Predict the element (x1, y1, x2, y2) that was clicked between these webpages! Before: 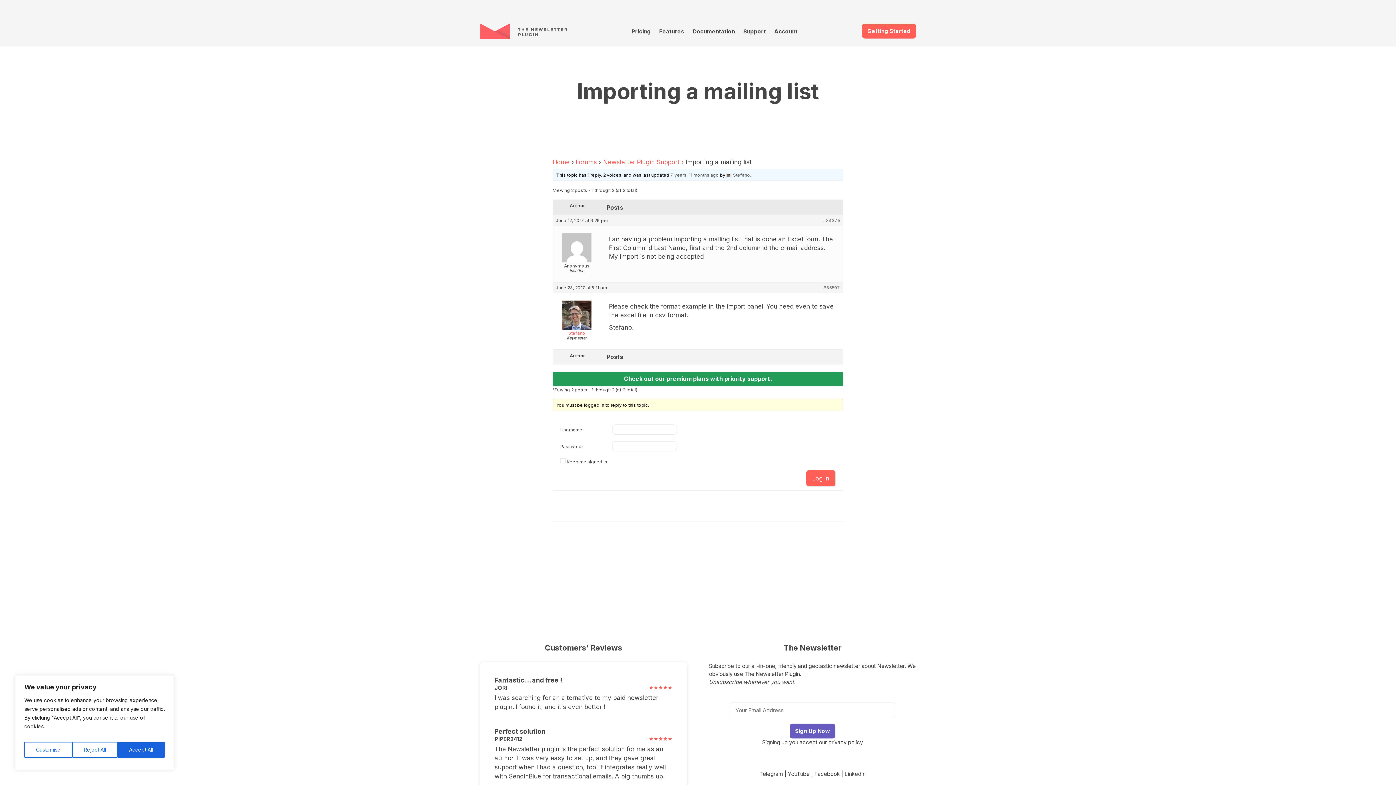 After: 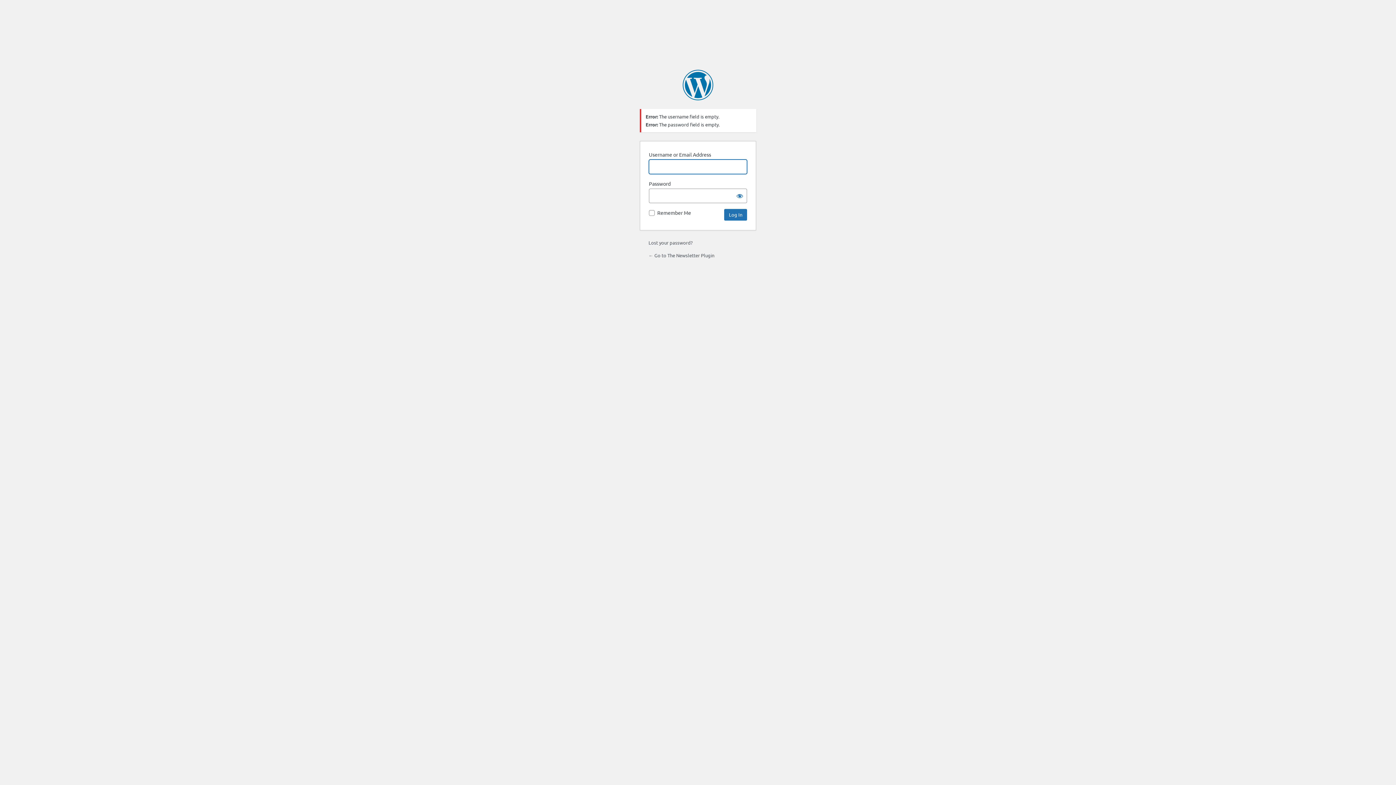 Action: label: Log In bbox: (806, 470, 836, 487)